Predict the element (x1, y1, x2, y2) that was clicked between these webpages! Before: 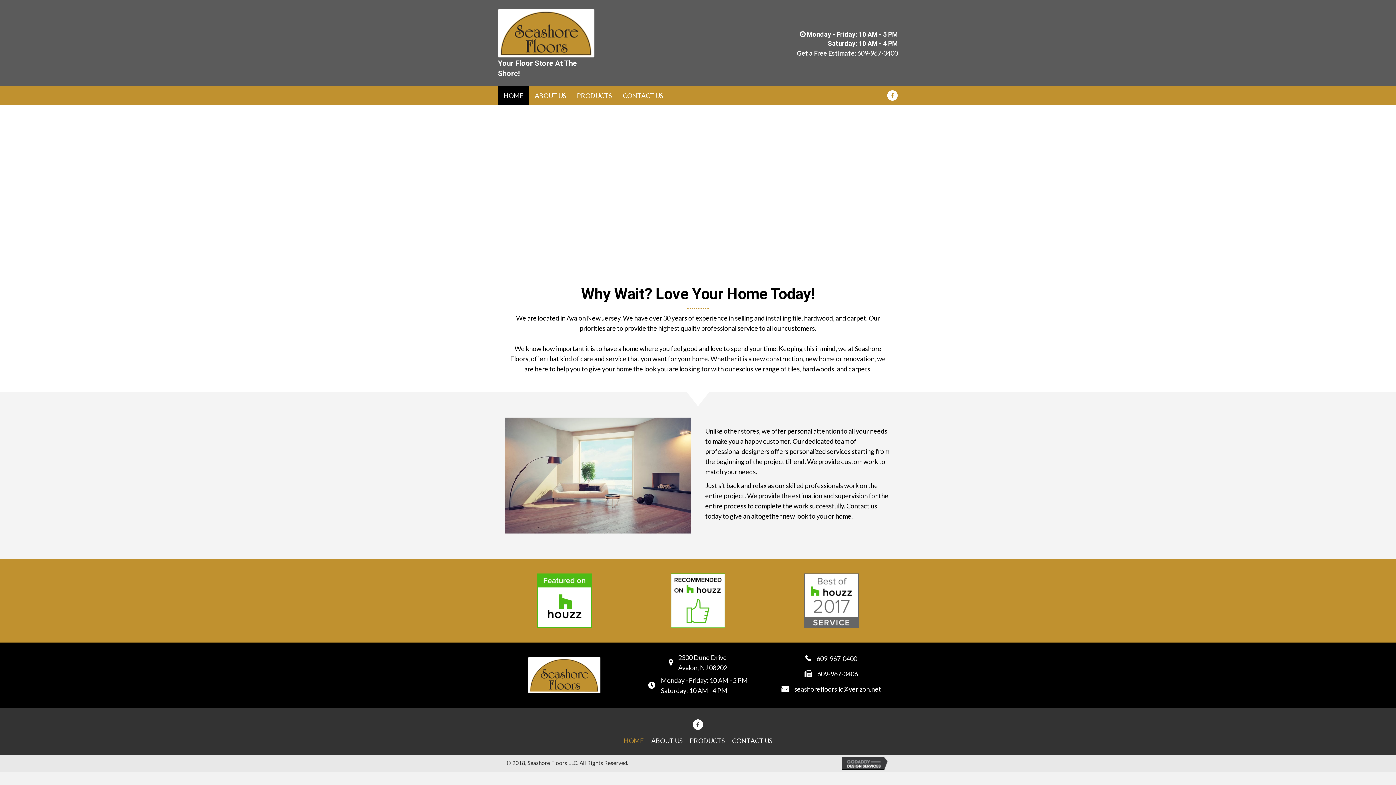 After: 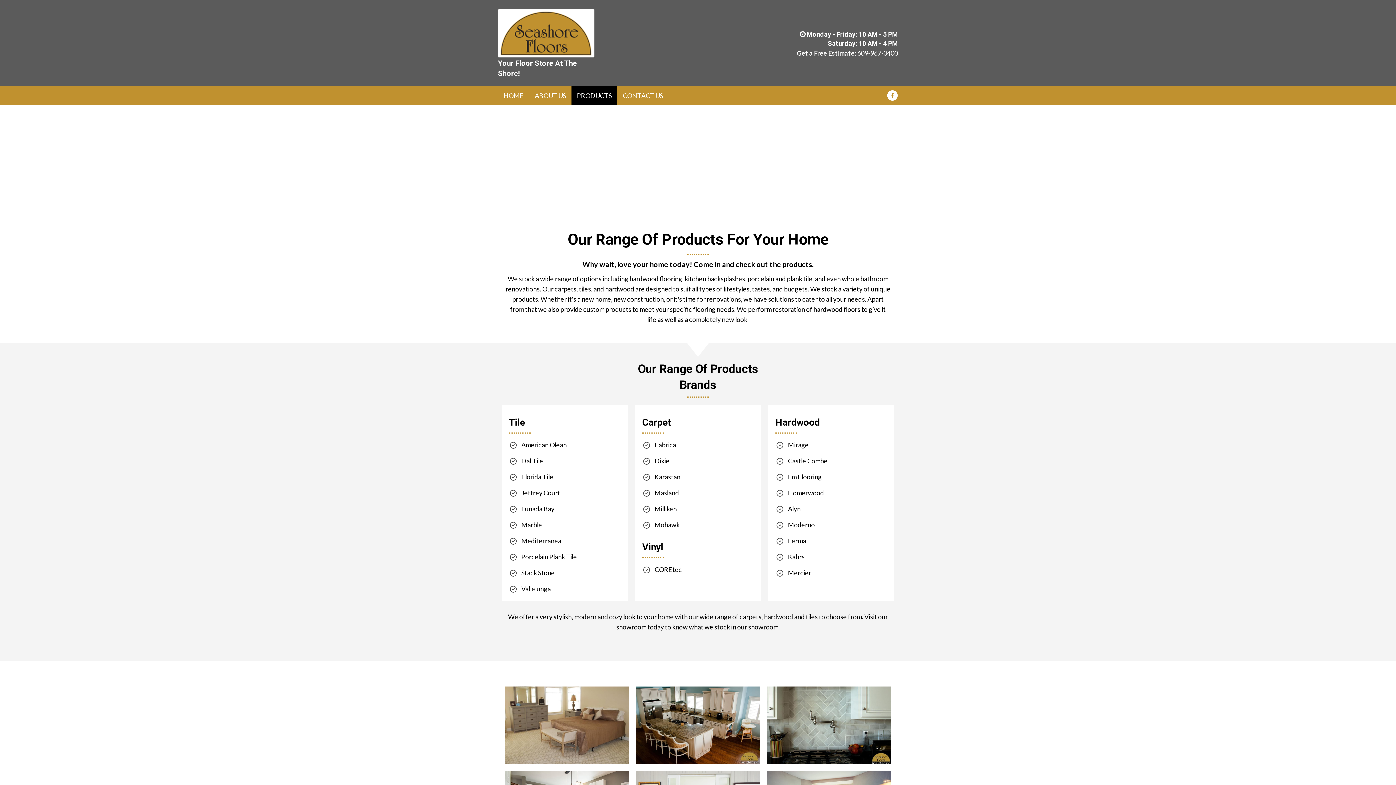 Action: label: PRODUCTS bbox: (686, 734, 728, 747)